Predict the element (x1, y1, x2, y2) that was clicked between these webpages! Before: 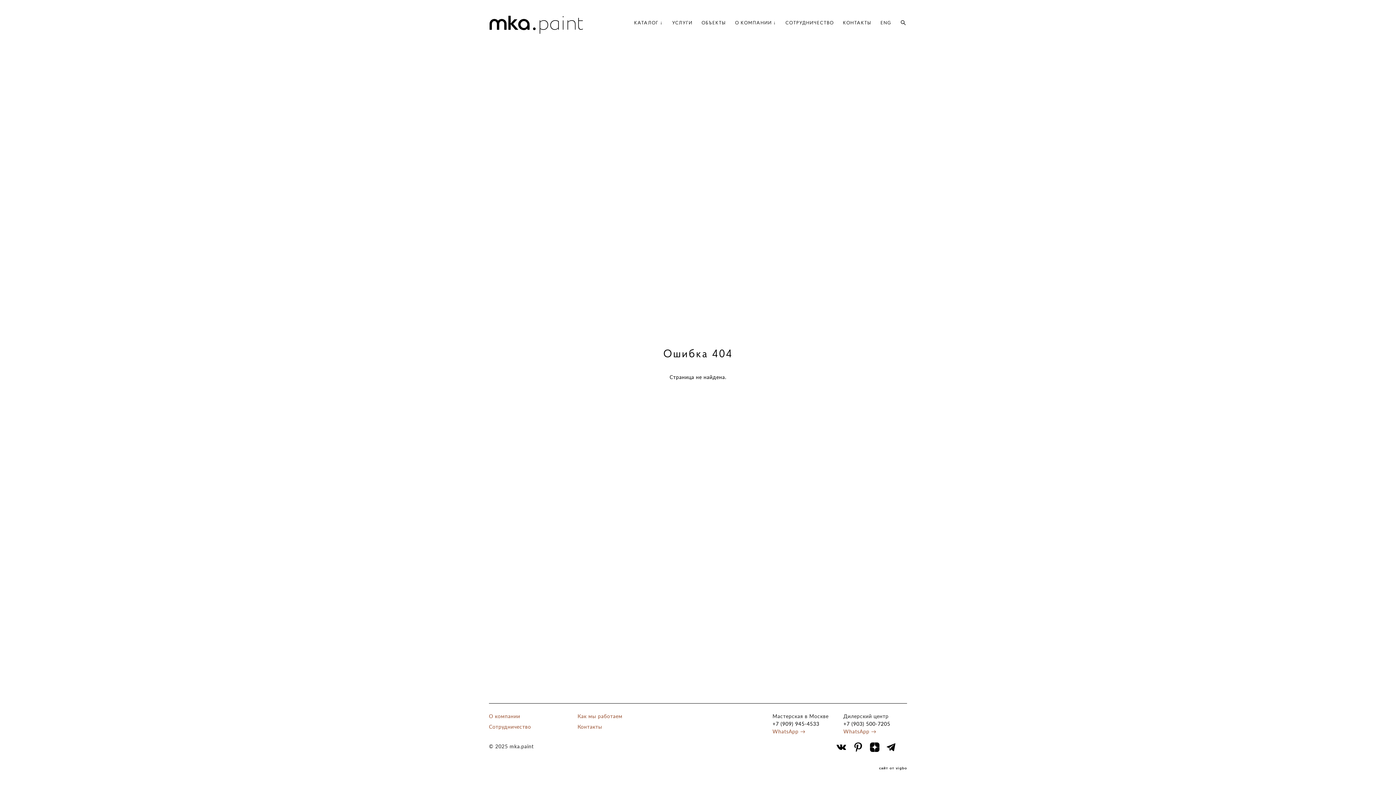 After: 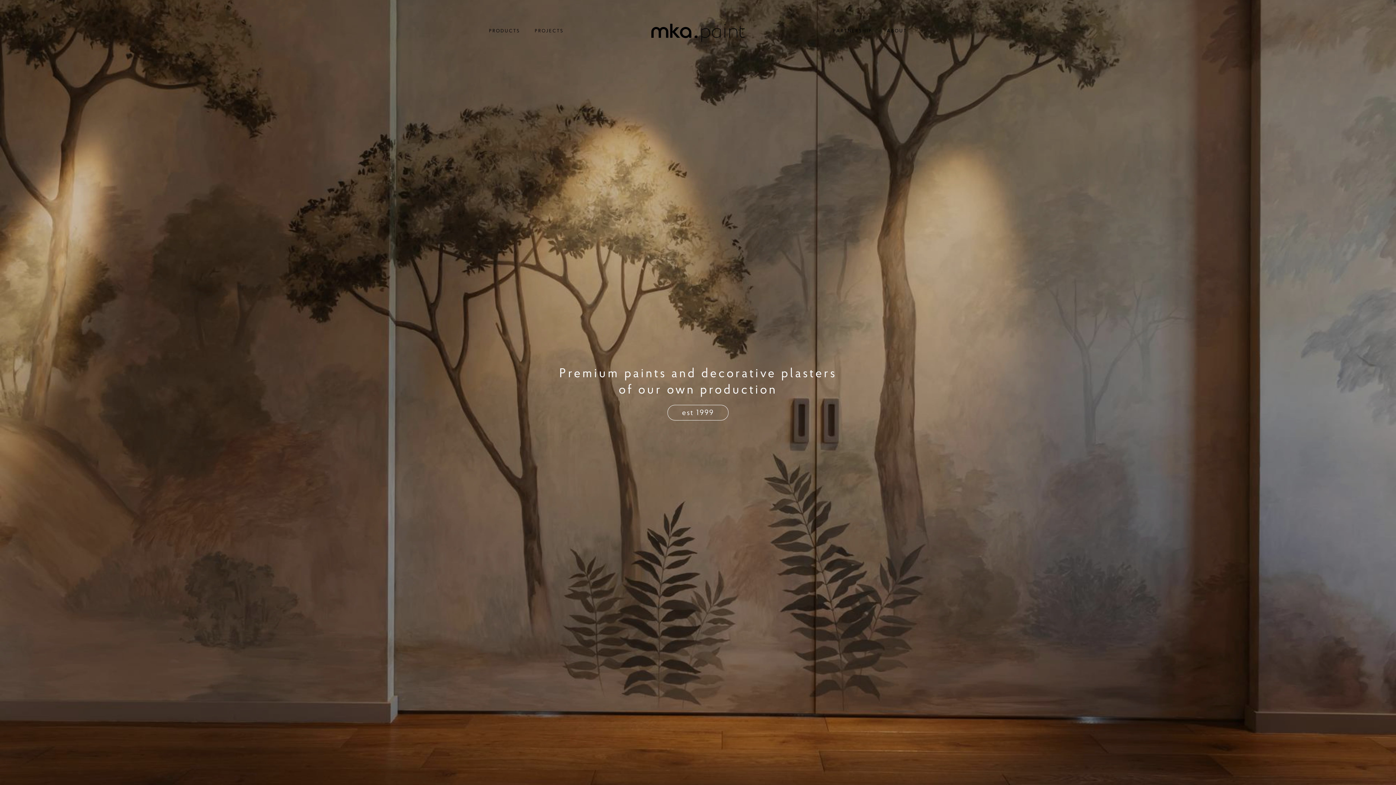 Action: label: ENG bbox: (880, 19, 891, 25)